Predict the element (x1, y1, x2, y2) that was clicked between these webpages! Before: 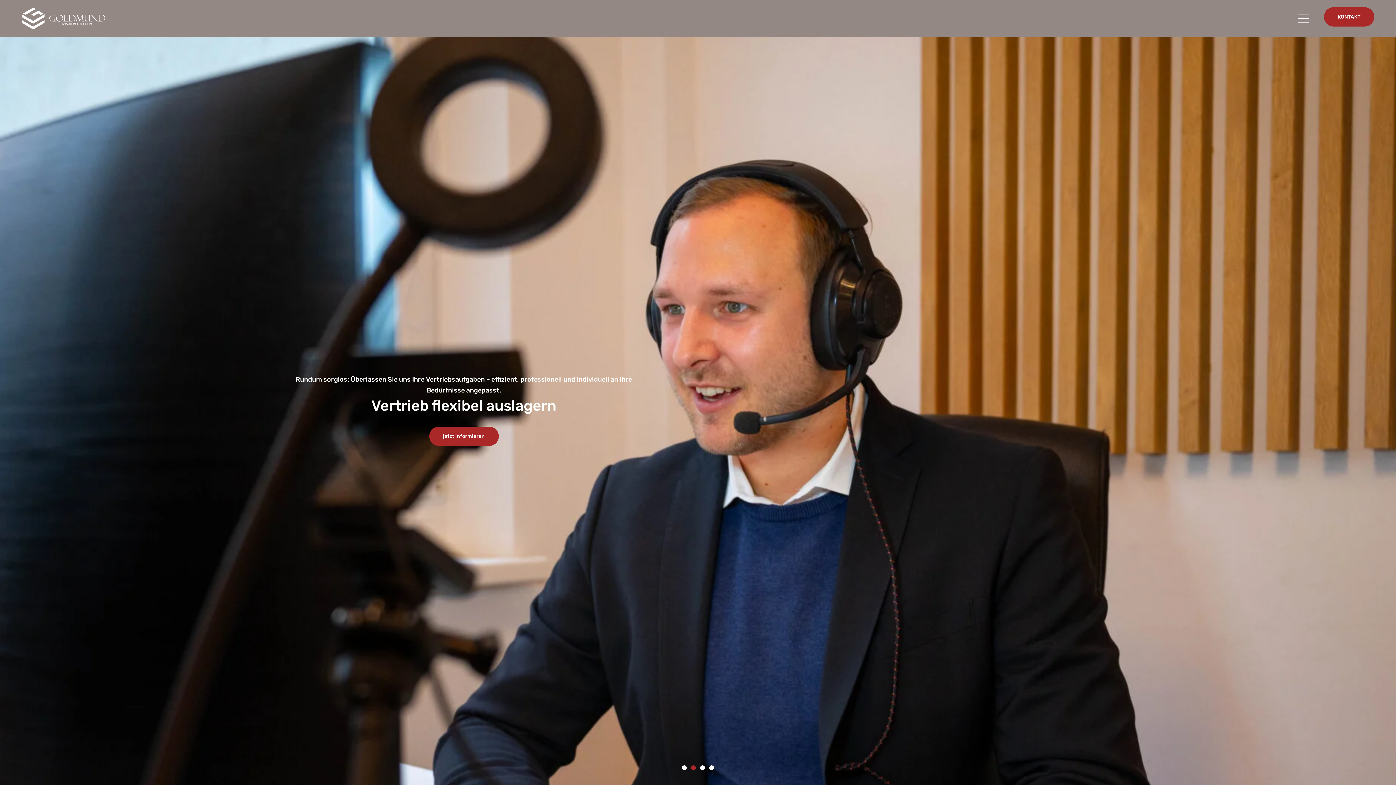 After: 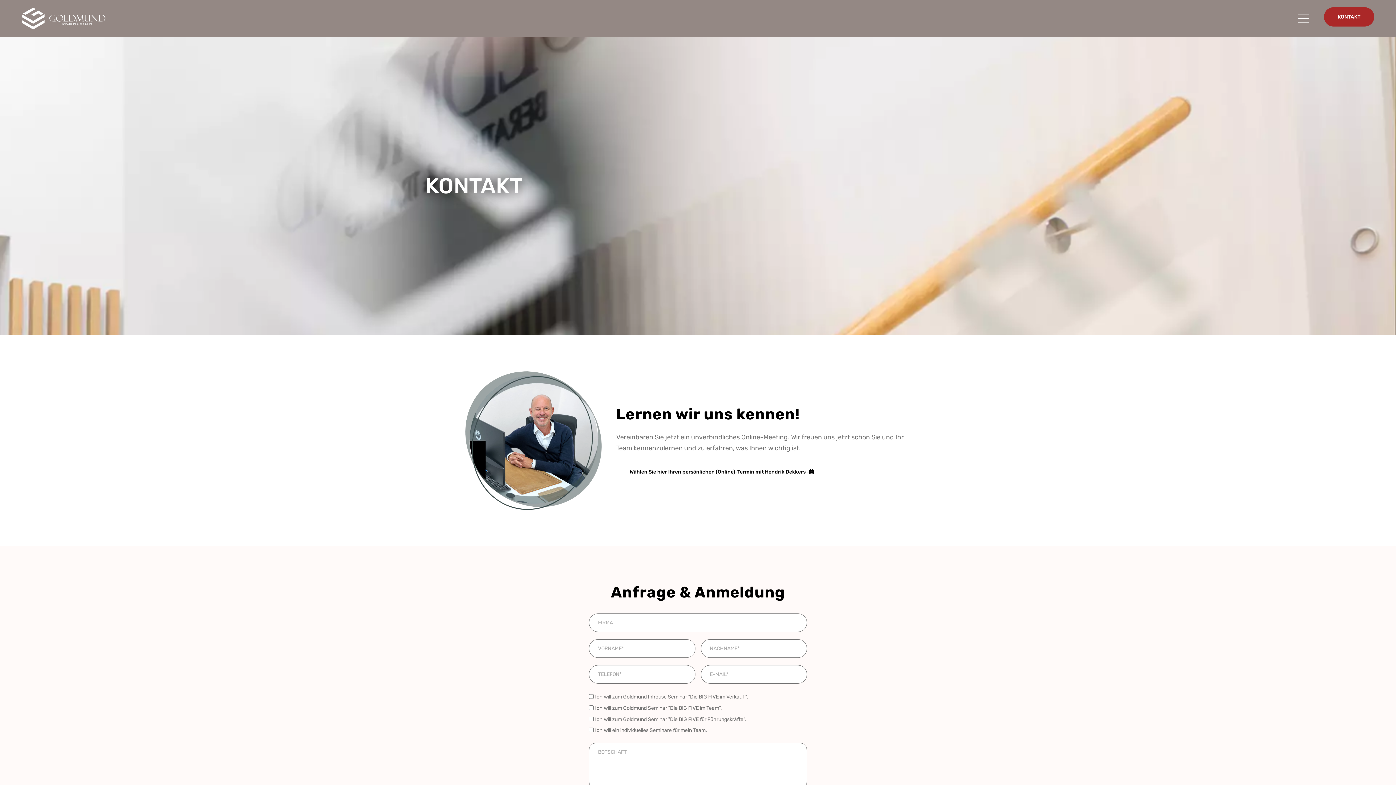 Action: bbox: (1324, 7, 1374, 26) label: KONTAKT